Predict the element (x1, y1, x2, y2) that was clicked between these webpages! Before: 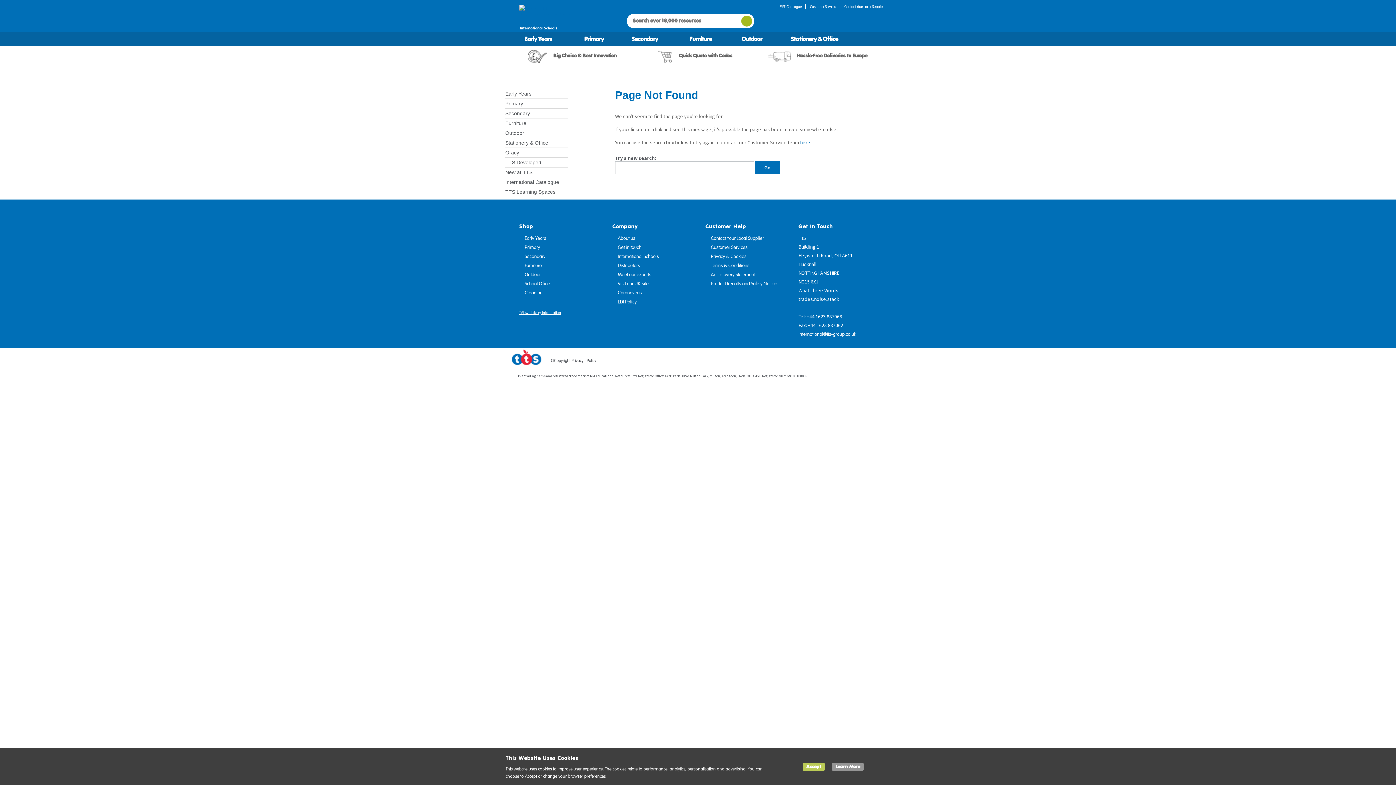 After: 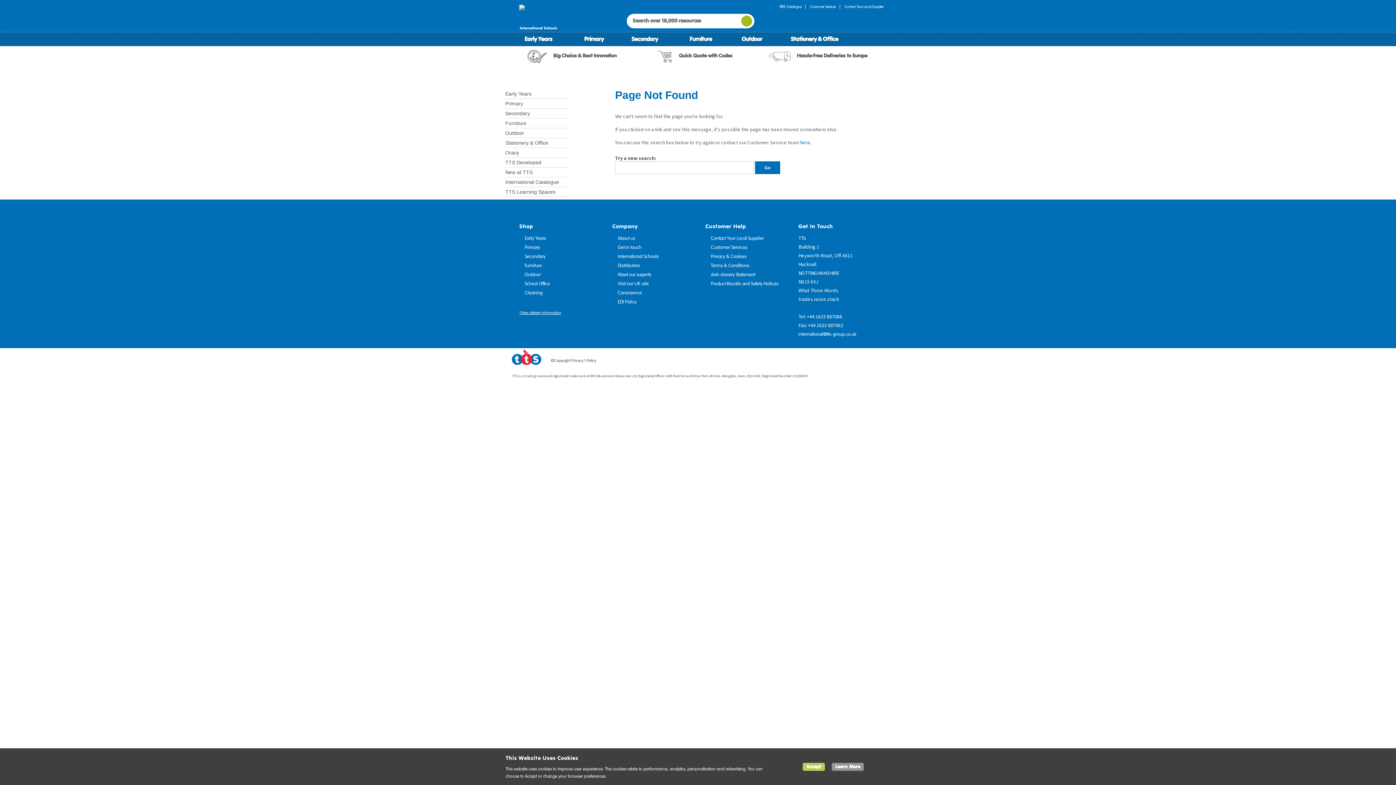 Action: label: Facebook bbox: (832, 356, 842, 367)